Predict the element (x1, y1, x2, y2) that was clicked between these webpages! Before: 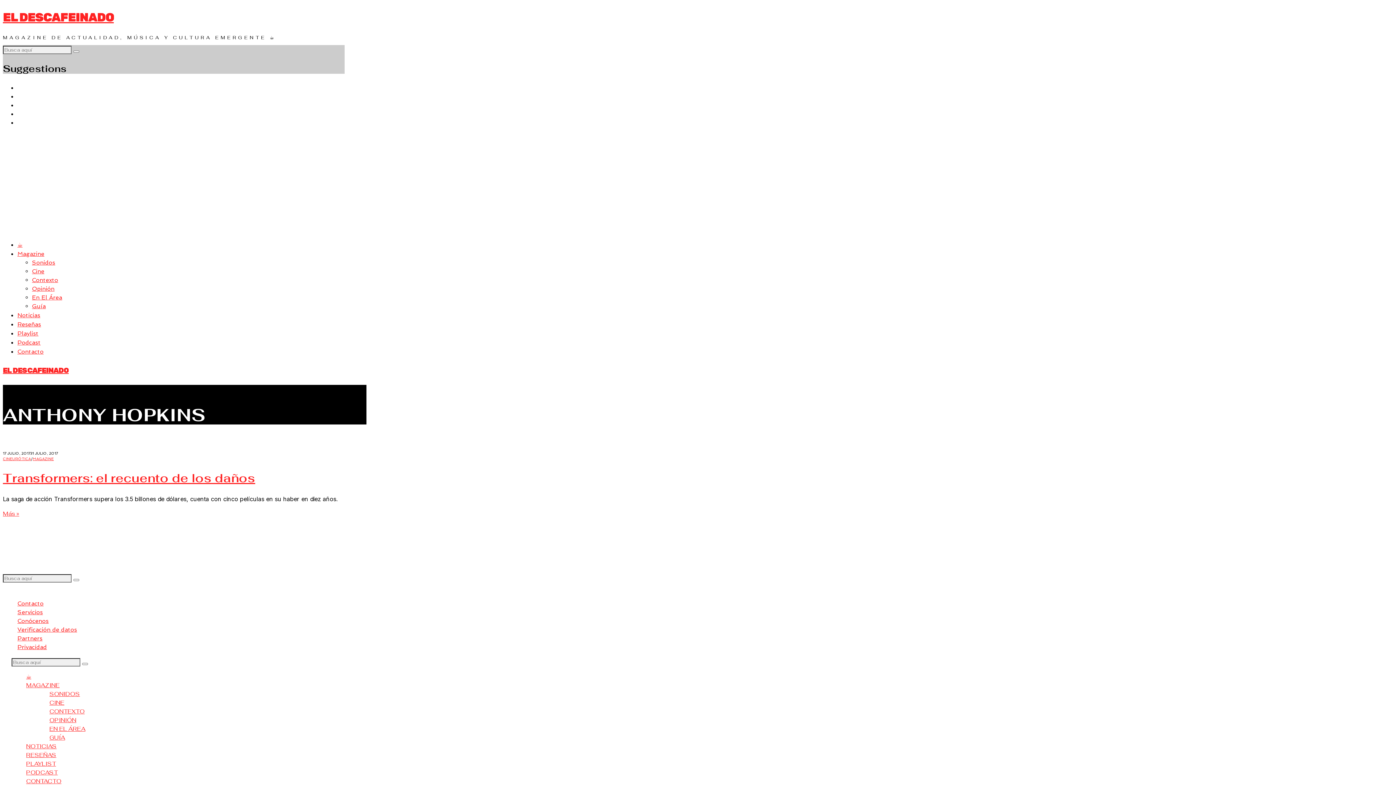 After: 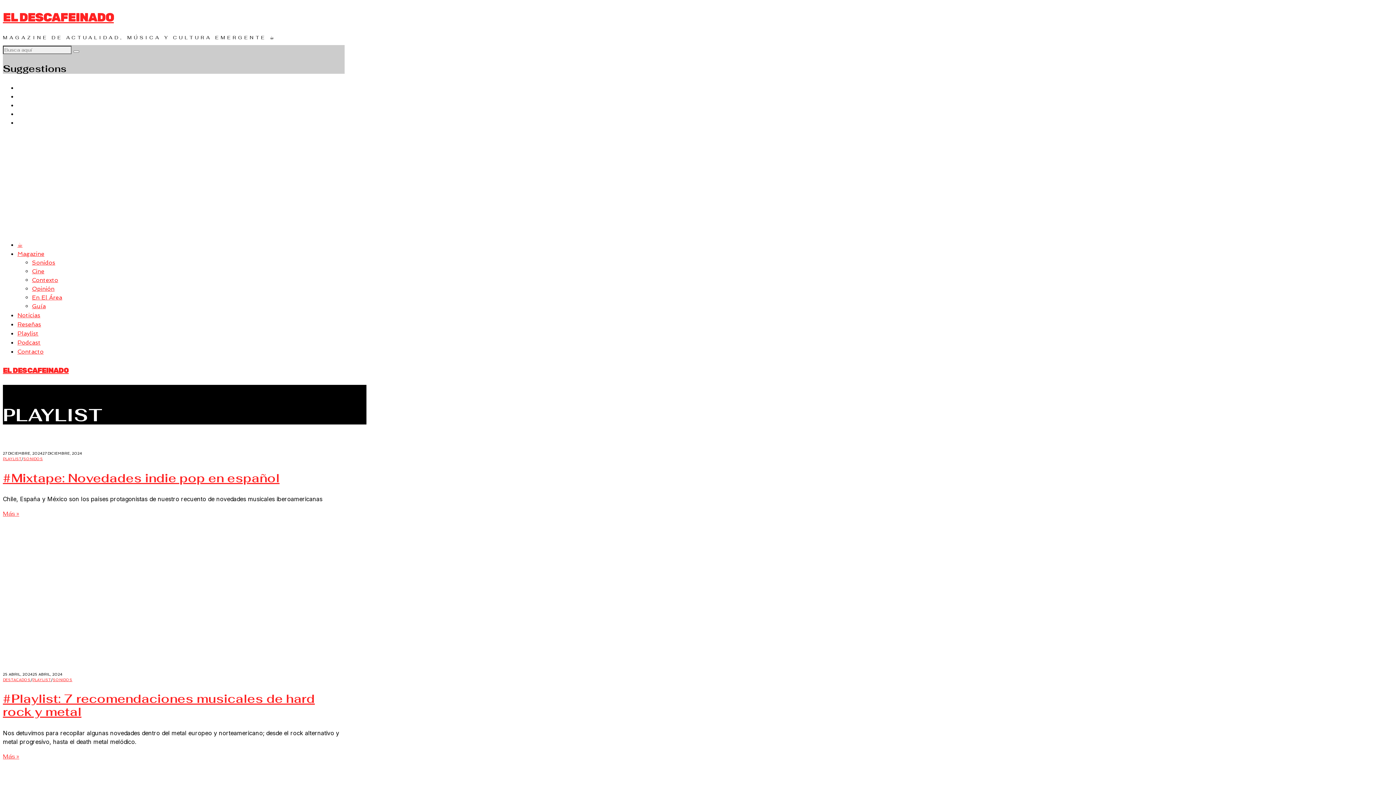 Action: label: PLAYLIST bbox: (26, 760, 56, 768)